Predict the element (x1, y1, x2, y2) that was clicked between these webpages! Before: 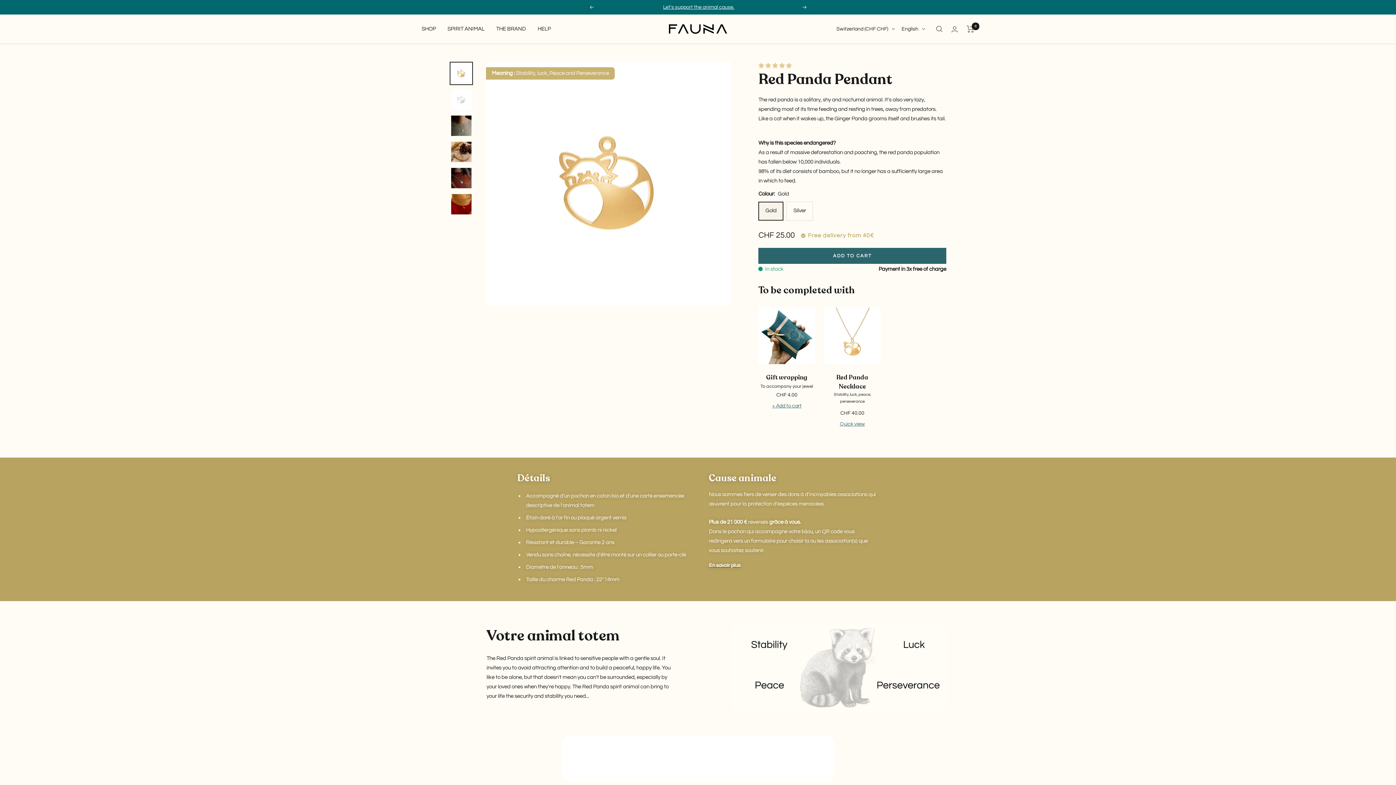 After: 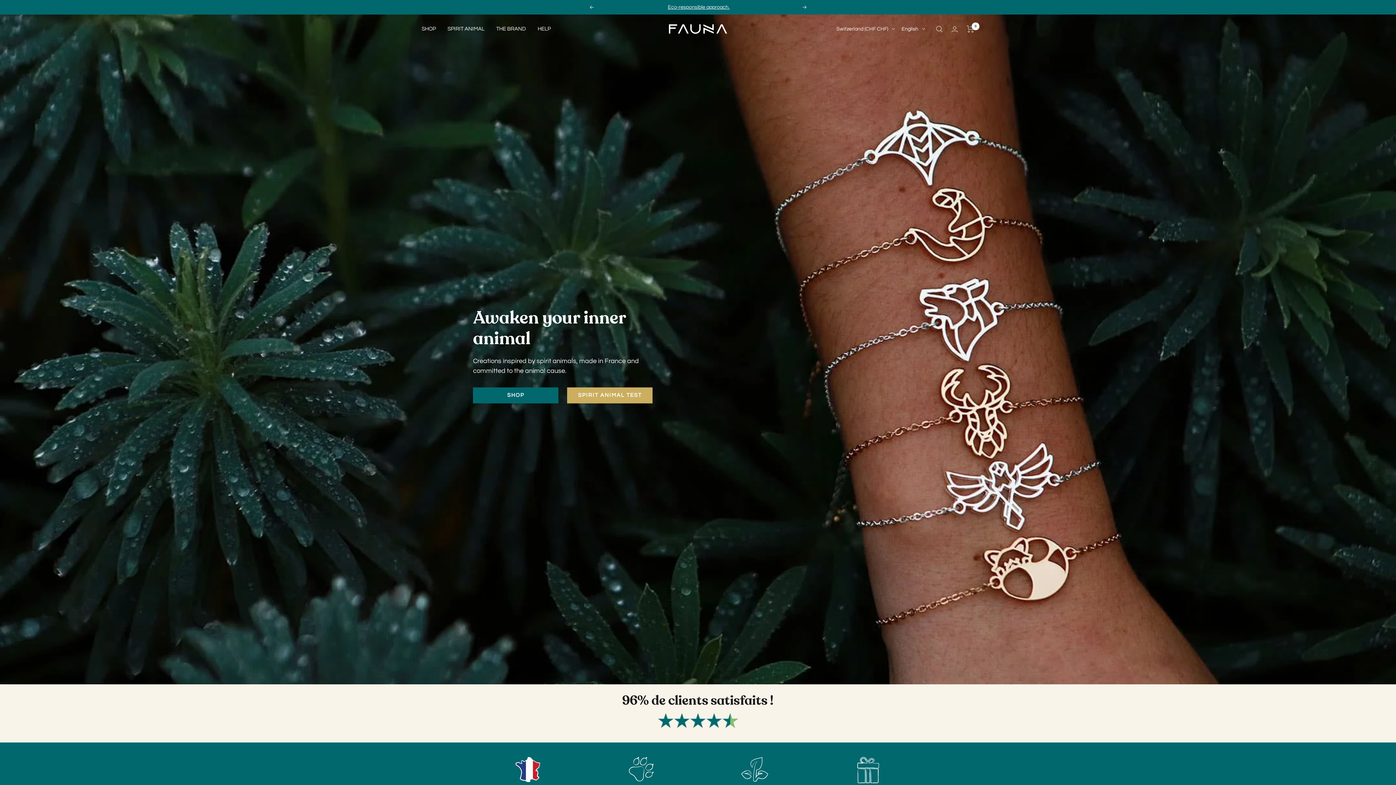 Action: label: Fauna bbox: (669, 24, 727, 33)